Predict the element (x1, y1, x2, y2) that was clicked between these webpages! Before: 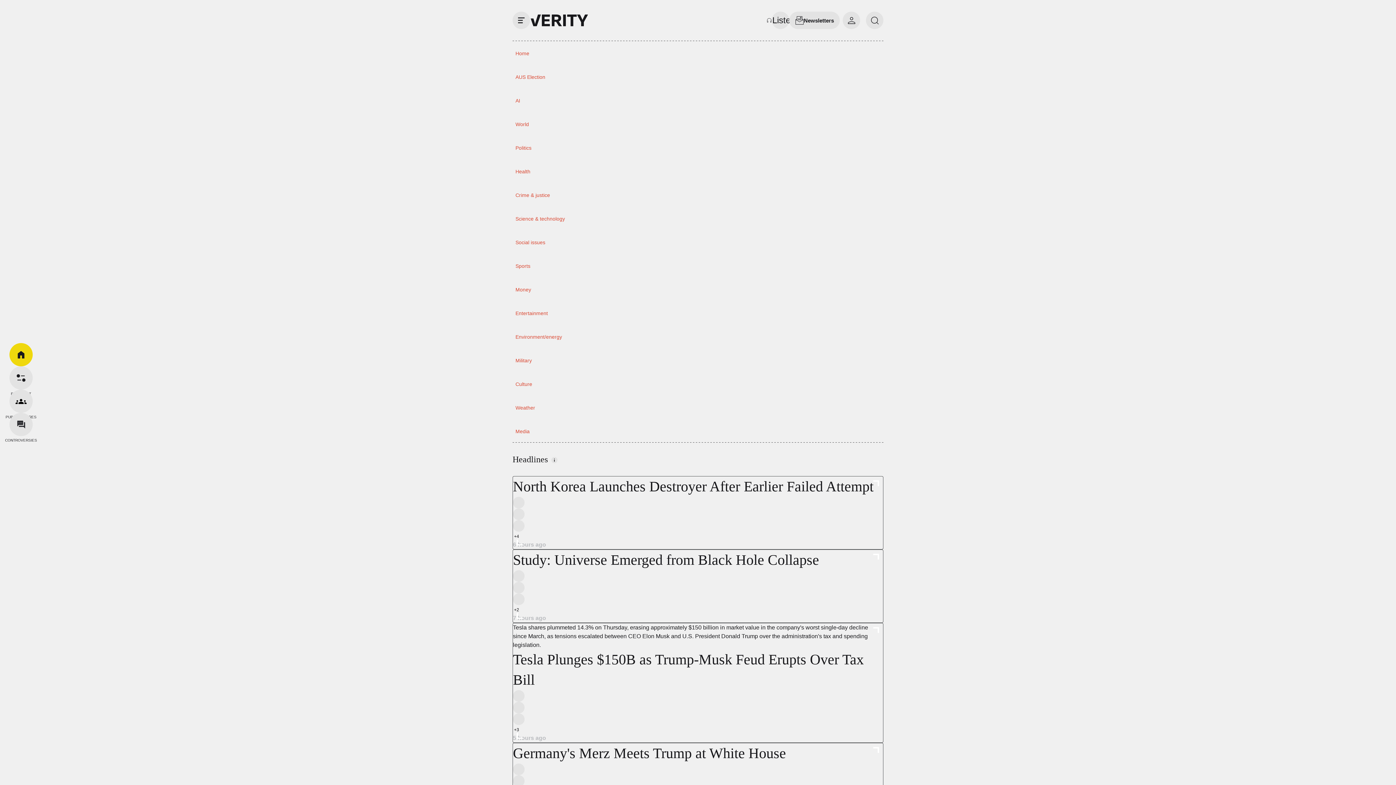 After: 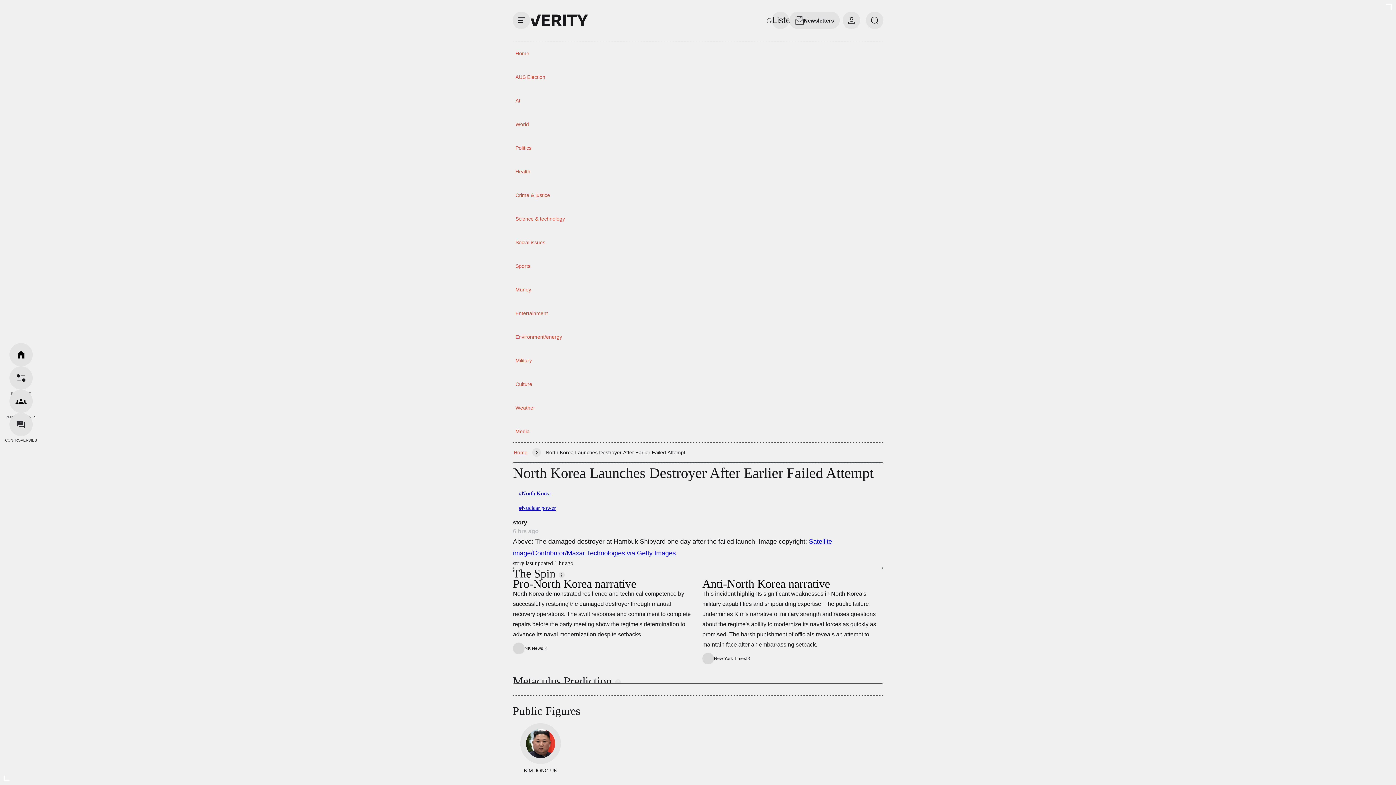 Action: bbox: (513, 476, 883, 549) label: North Korea Launches Destroyer After Earlier Failed Attempt
+4
6 hours ago